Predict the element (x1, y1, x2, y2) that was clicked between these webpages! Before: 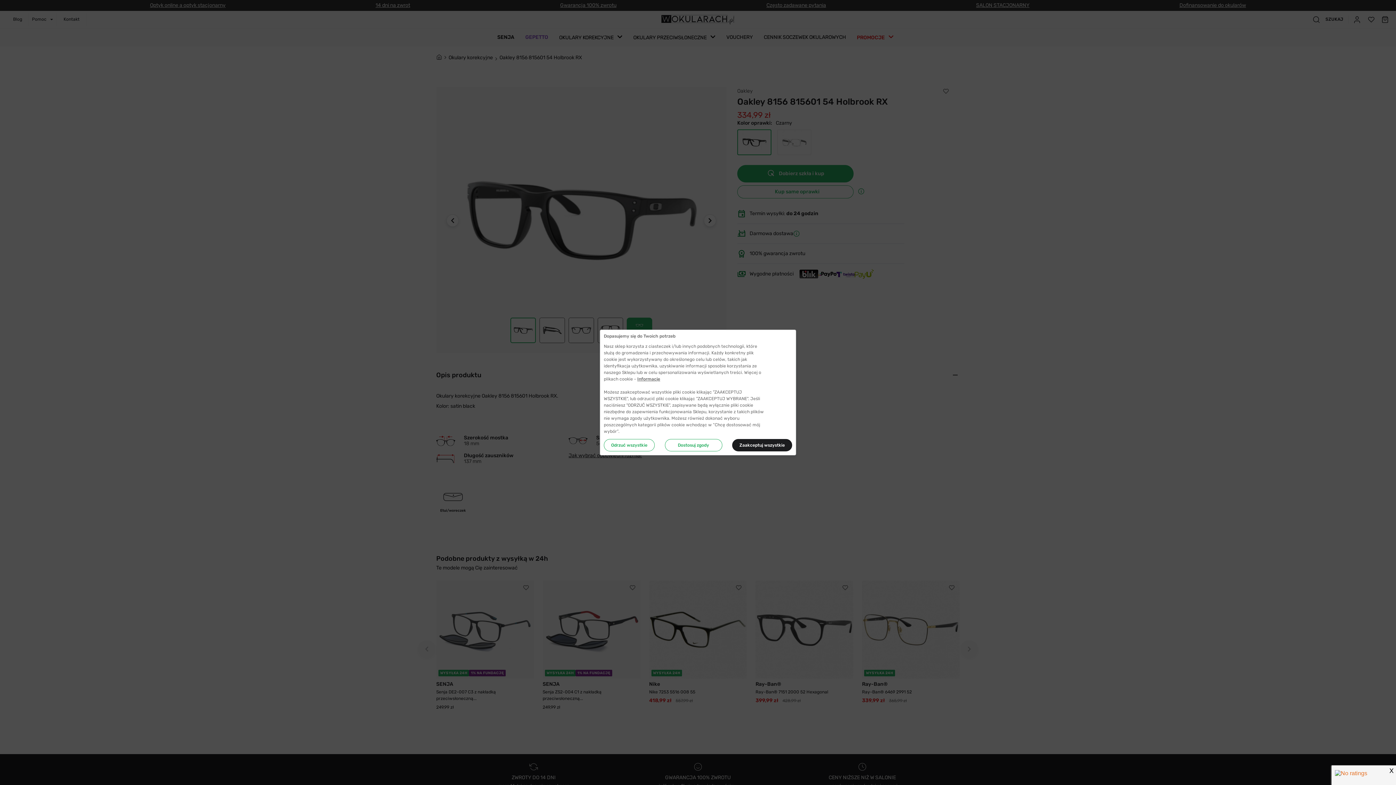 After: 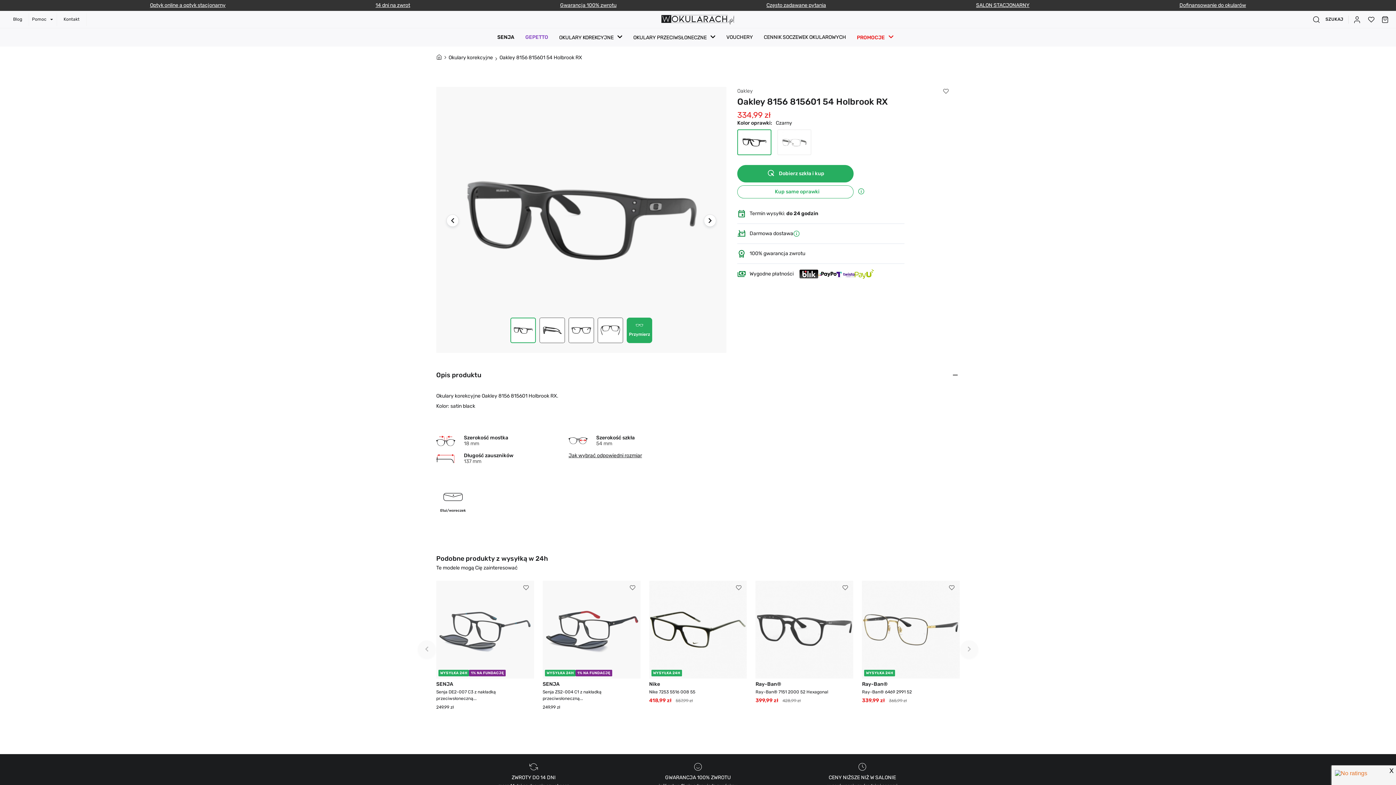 Action: label: Odrzuć wszystkie bbox: (604, 439, 654, 451)